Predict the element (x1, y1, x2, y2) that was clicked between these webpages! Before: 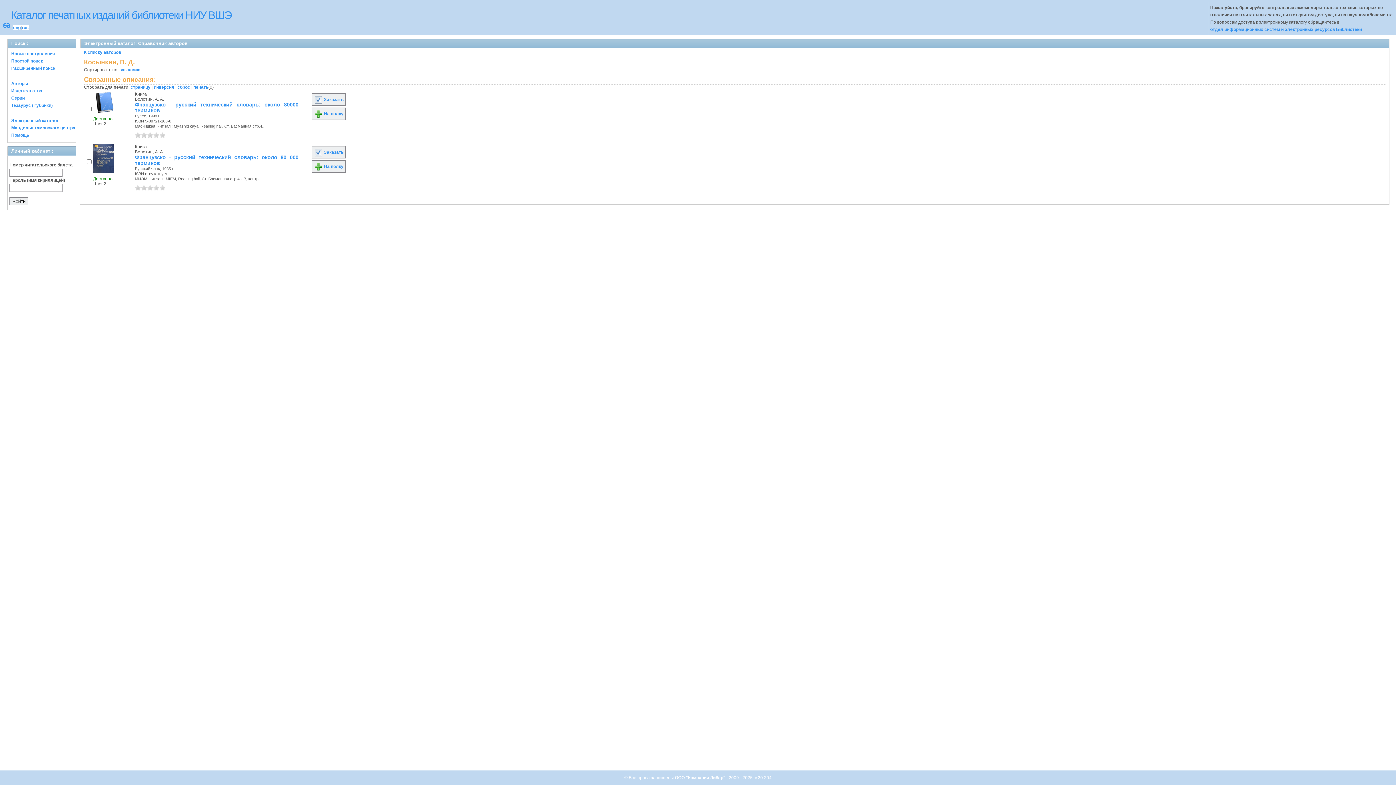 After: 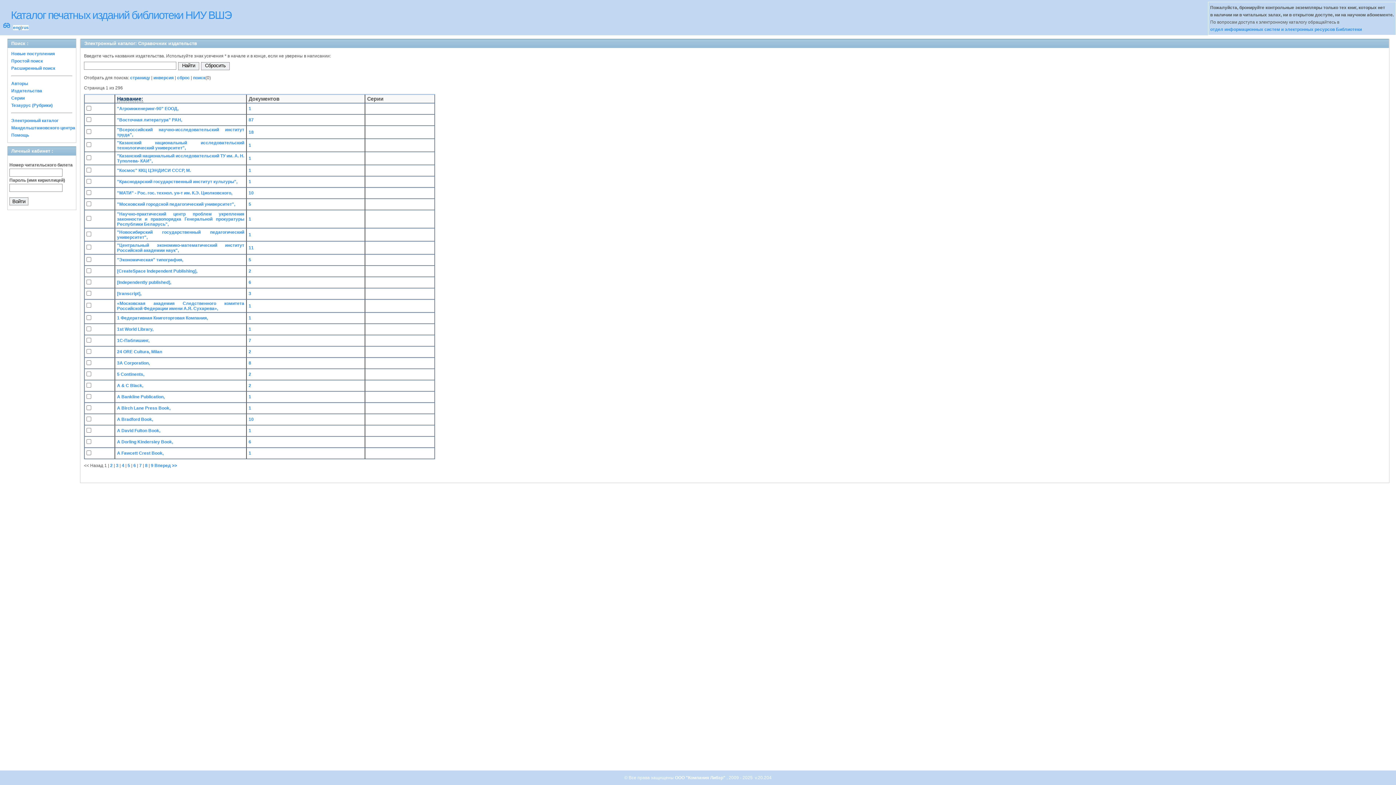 Action: label: Издательства bbox: (11, 88, 42, 93)